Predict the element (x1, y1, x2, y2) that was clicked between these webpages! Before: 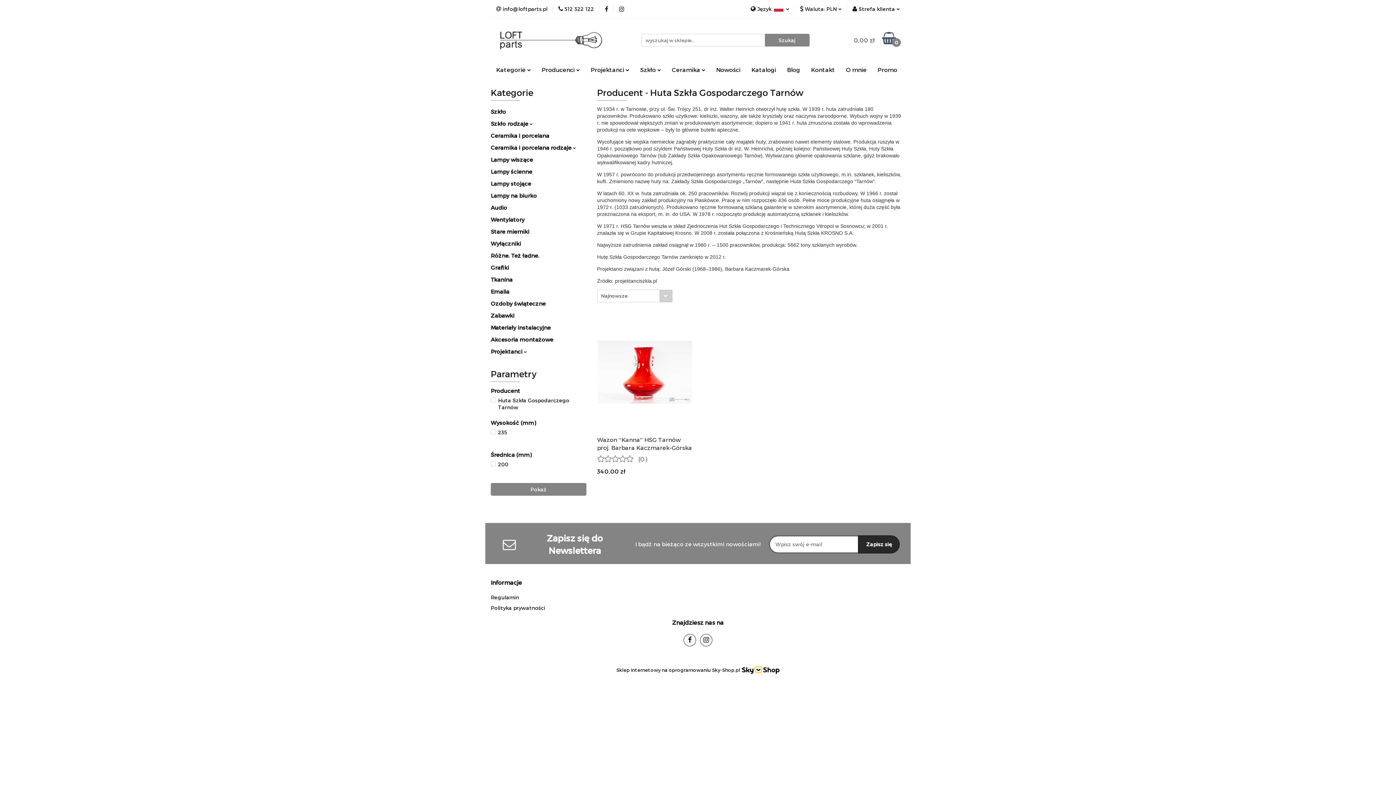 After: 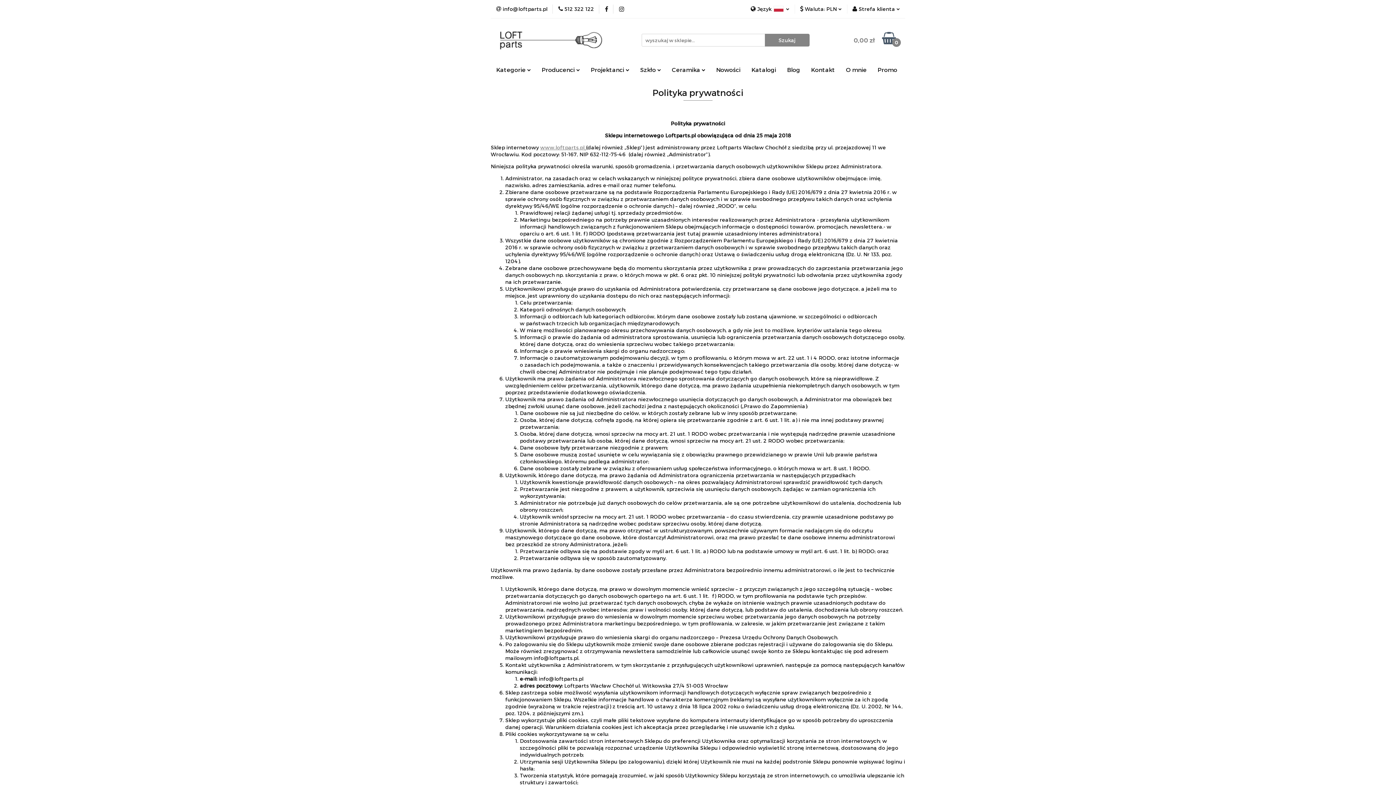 Action: bbox: (490, 605, 545, 611) label: Polityka prywatności